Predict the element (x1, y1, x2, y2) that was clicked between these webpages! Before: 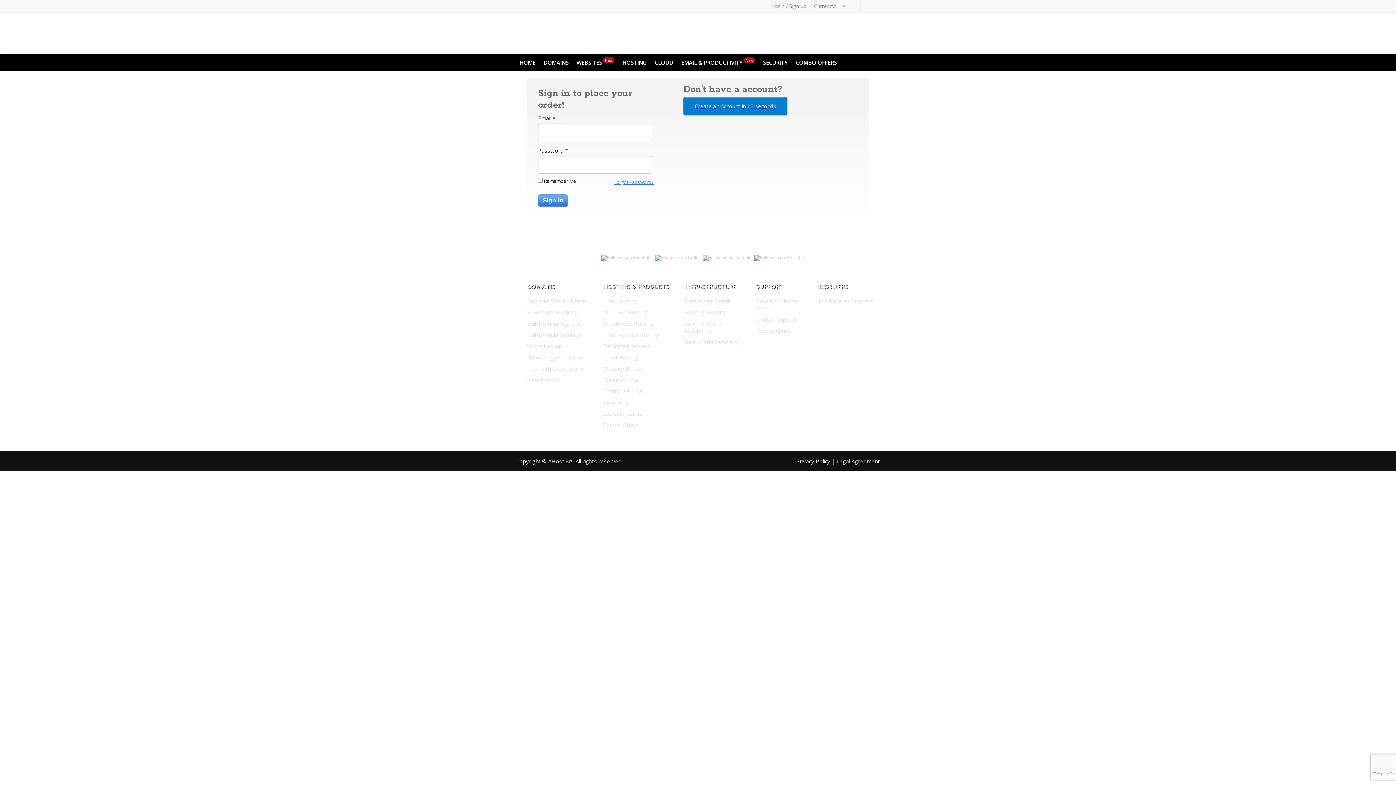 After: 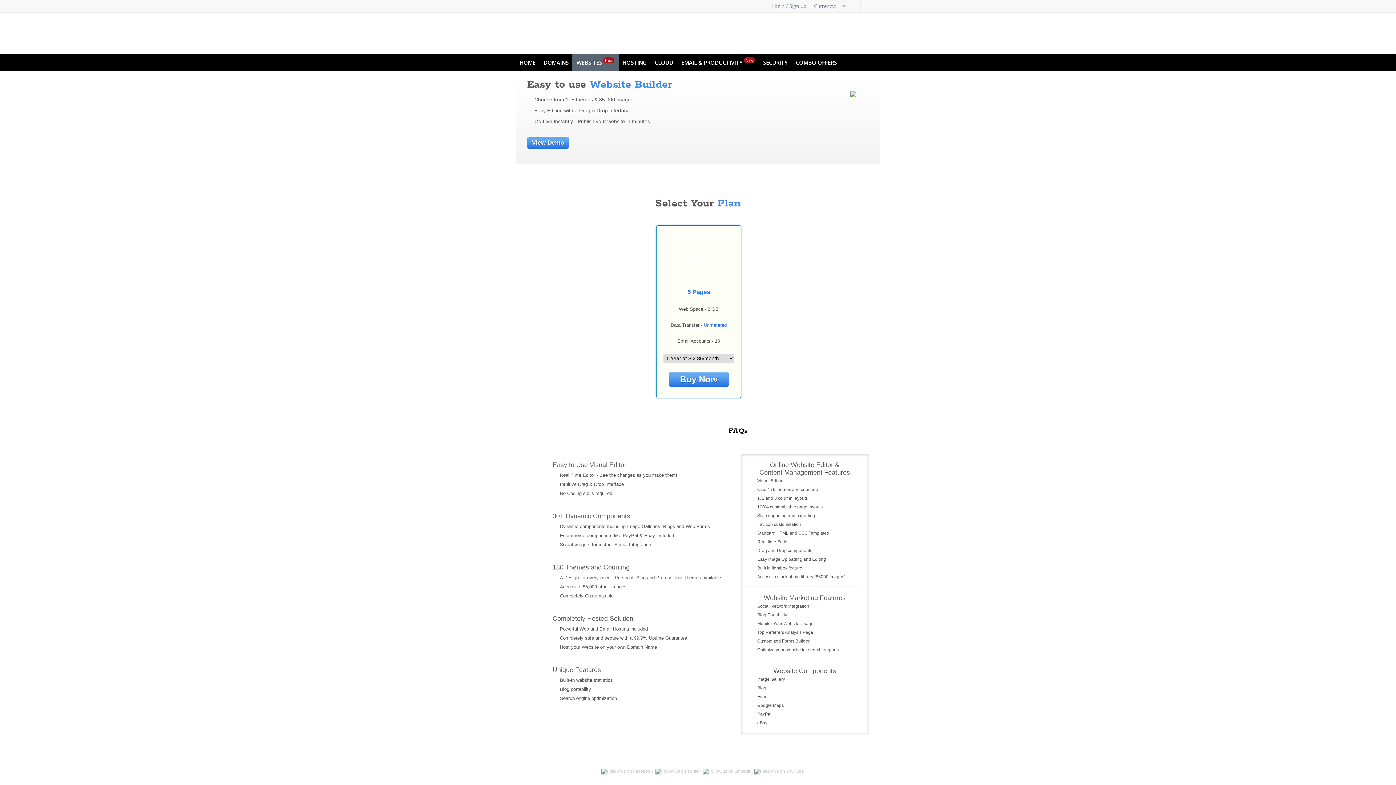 Action: bbox: (576, 55, 614, 69) label: WEBSITESNew